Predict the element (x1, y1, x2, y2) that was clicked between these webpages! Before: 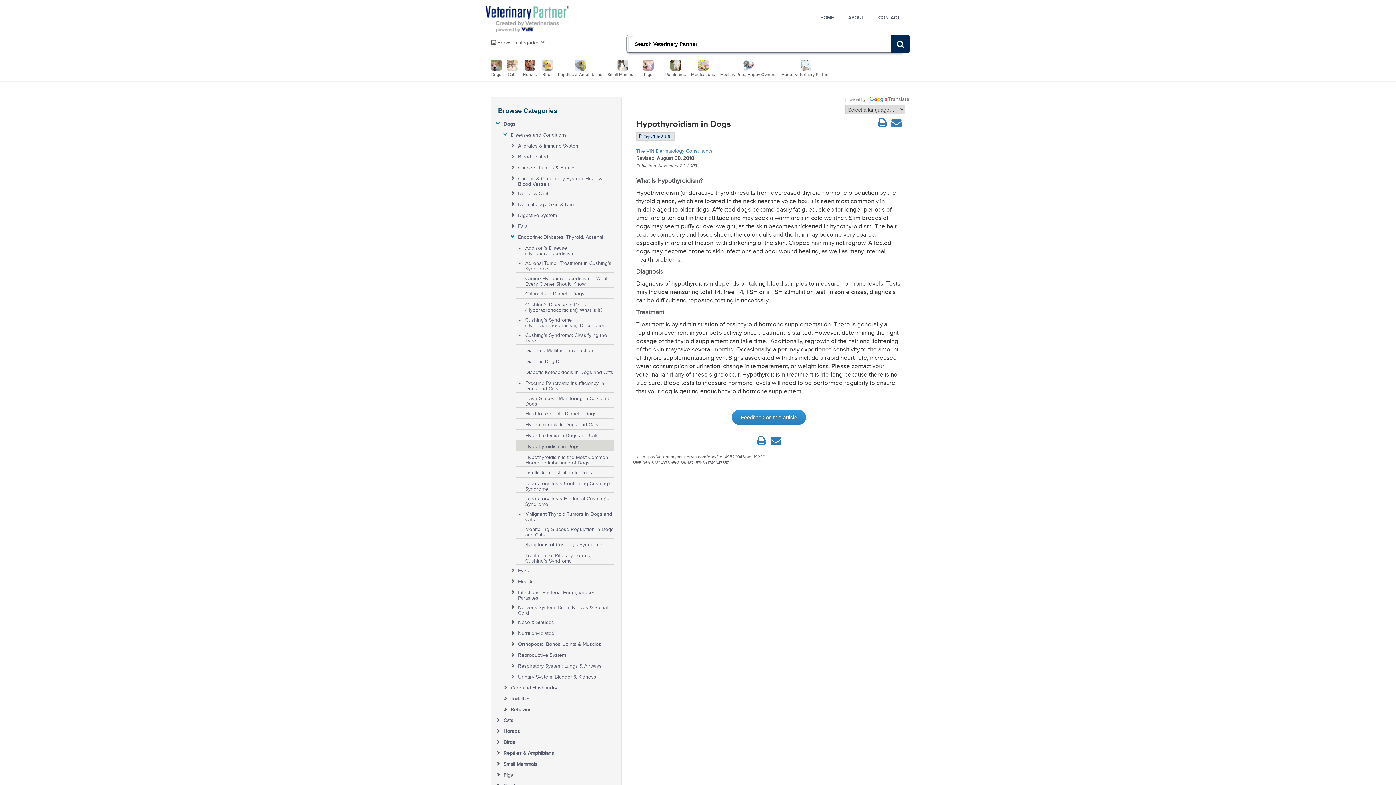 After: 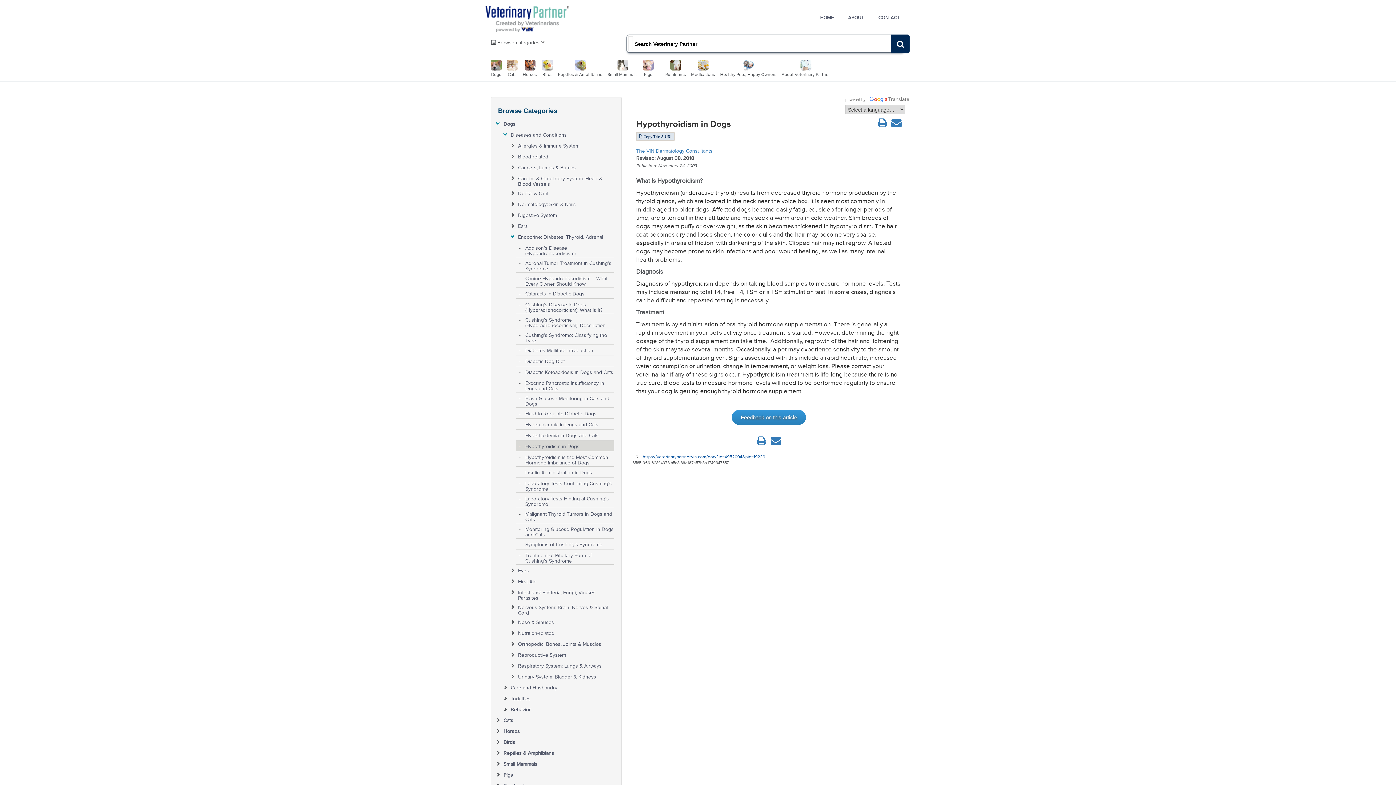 Action: bbox: (642, 454, 765, 459) label: https://veterinarypartner.vin.com/doc/?id=4952004&pid=19239